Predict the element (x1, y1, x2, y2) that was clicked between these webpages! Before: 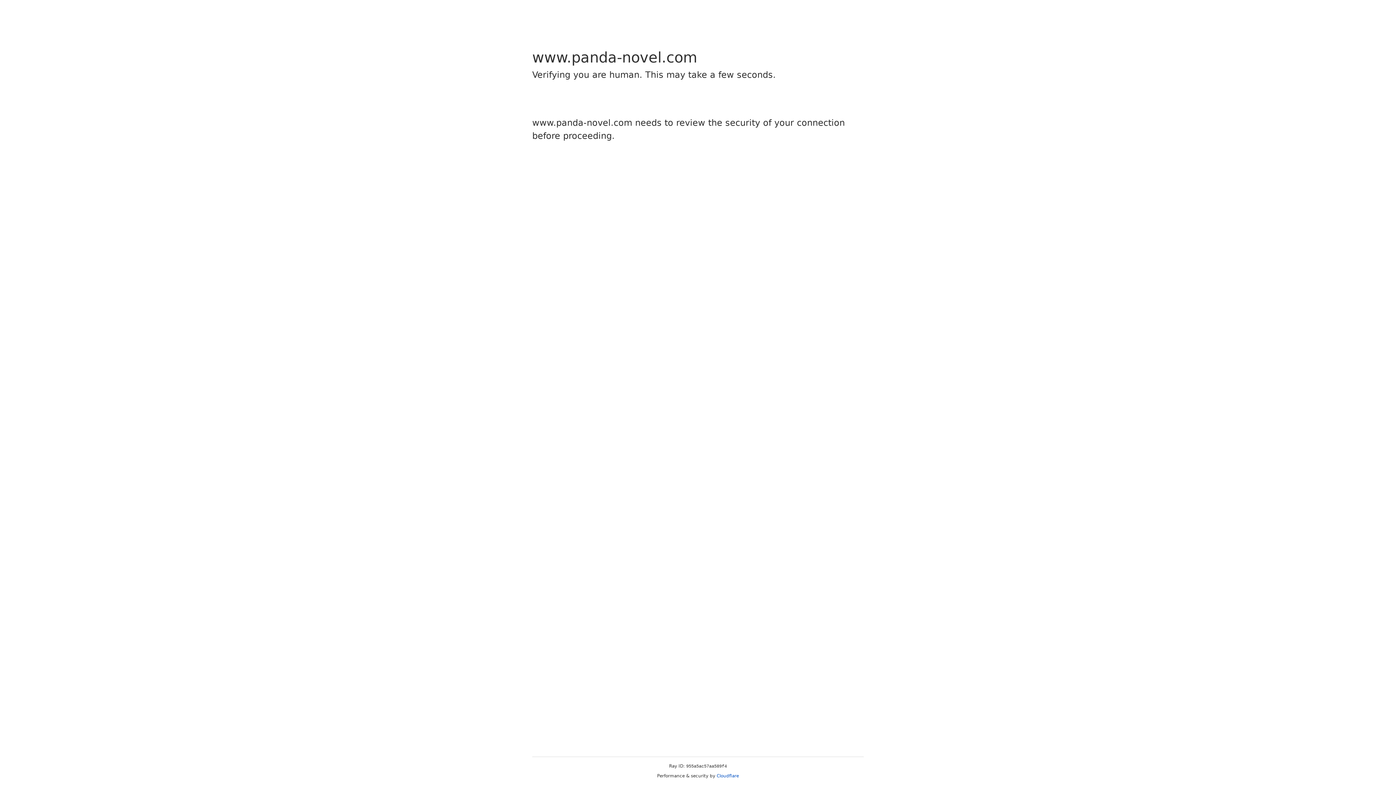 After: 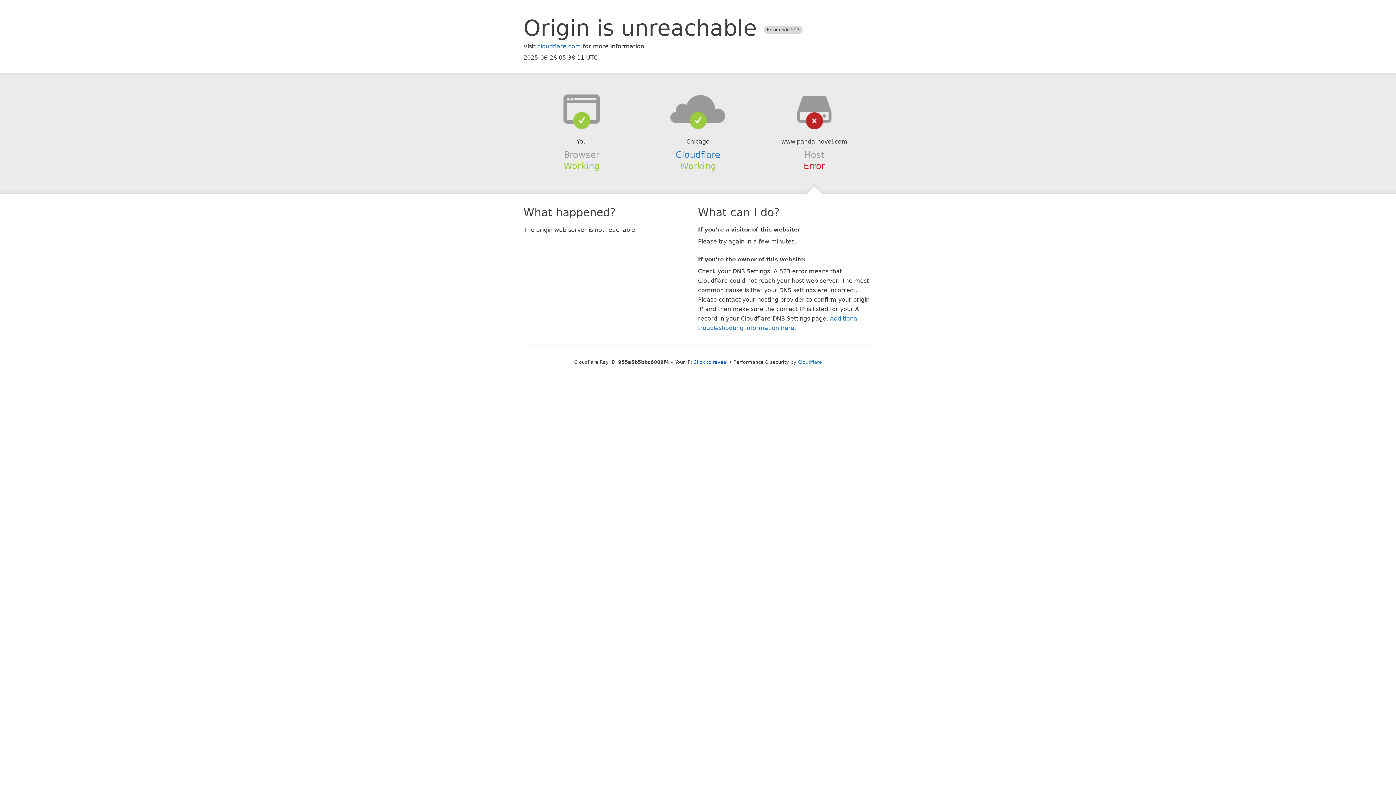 Action: label: Cloudflare bbox: (716, 773, 739, 778)